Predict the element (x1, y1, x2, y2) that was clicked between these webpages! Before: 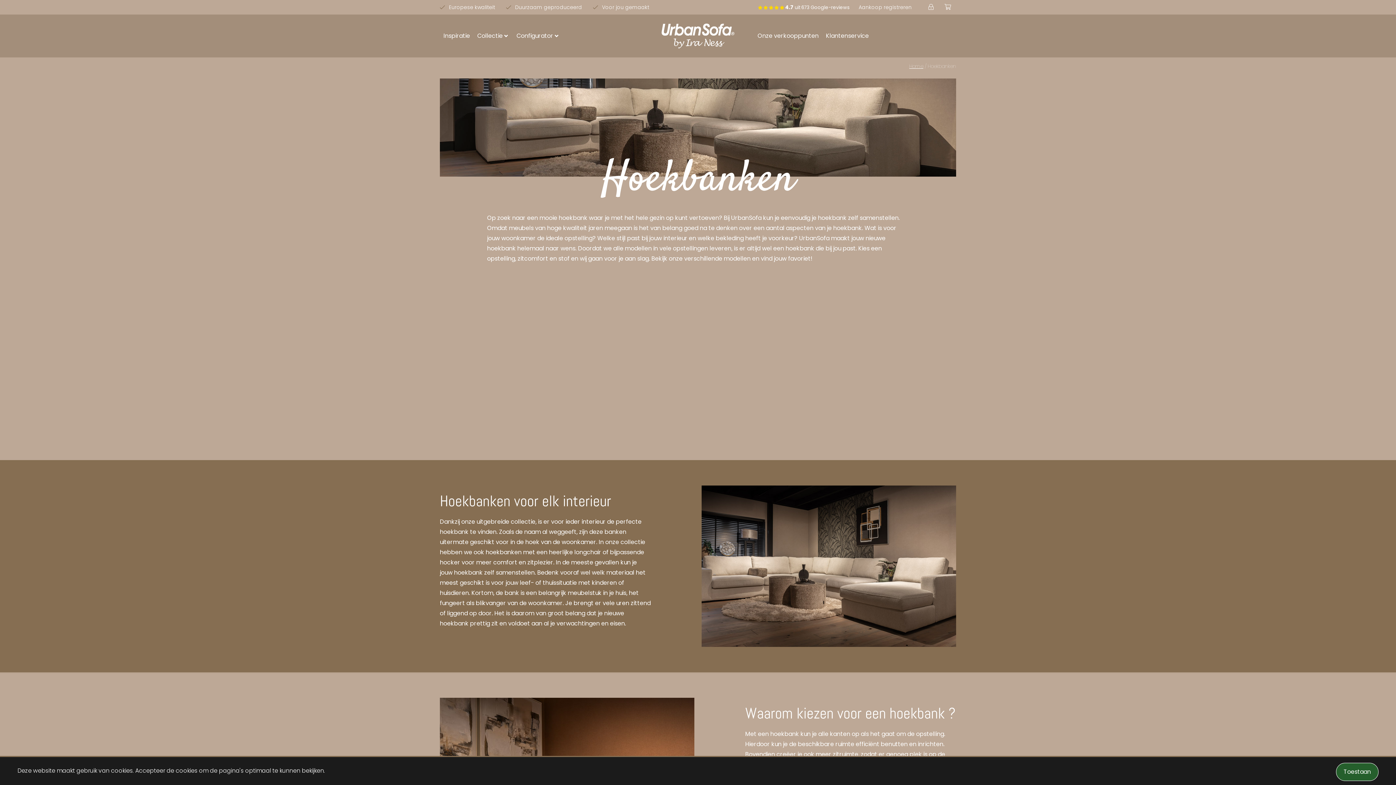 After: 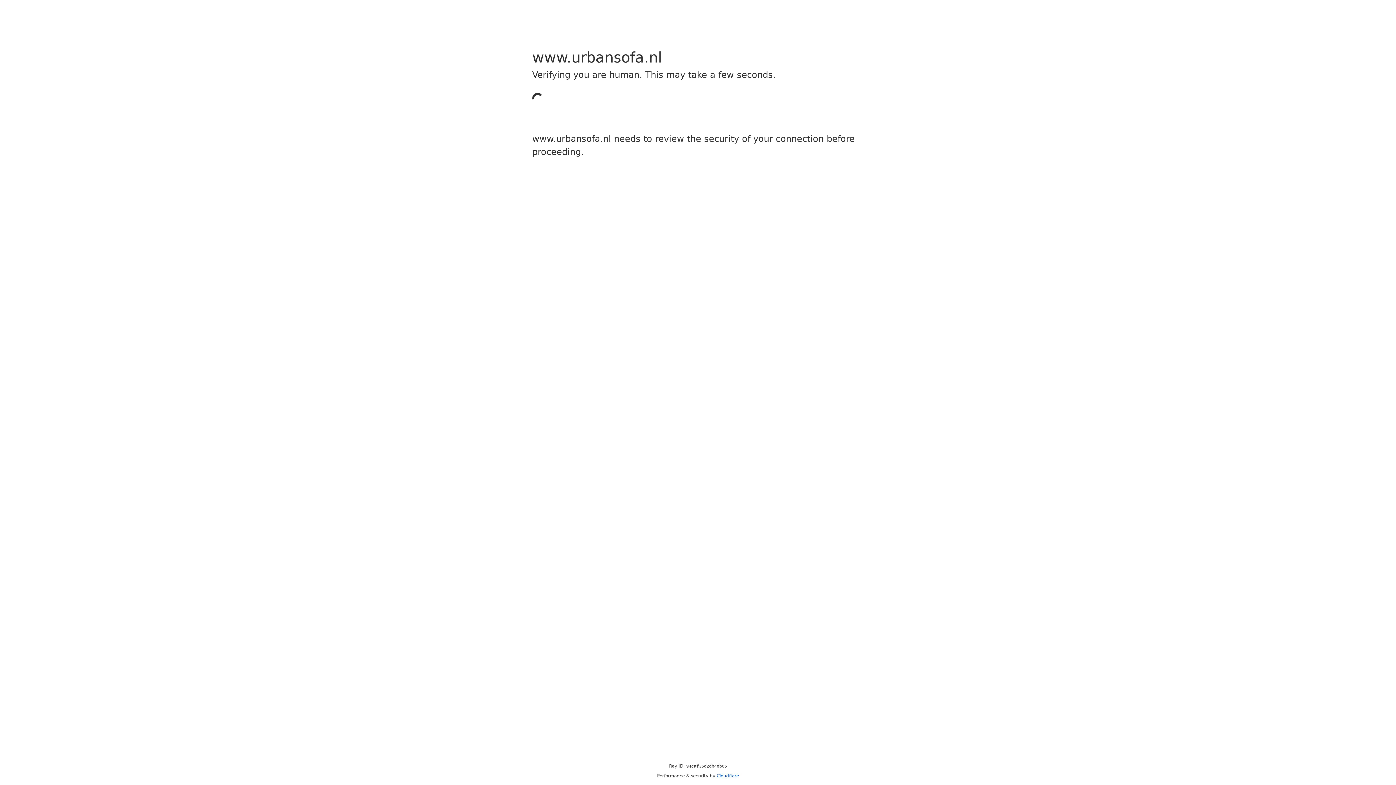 Action: bbox: (757, 30, 818, 41) label: Onze verkooppunten